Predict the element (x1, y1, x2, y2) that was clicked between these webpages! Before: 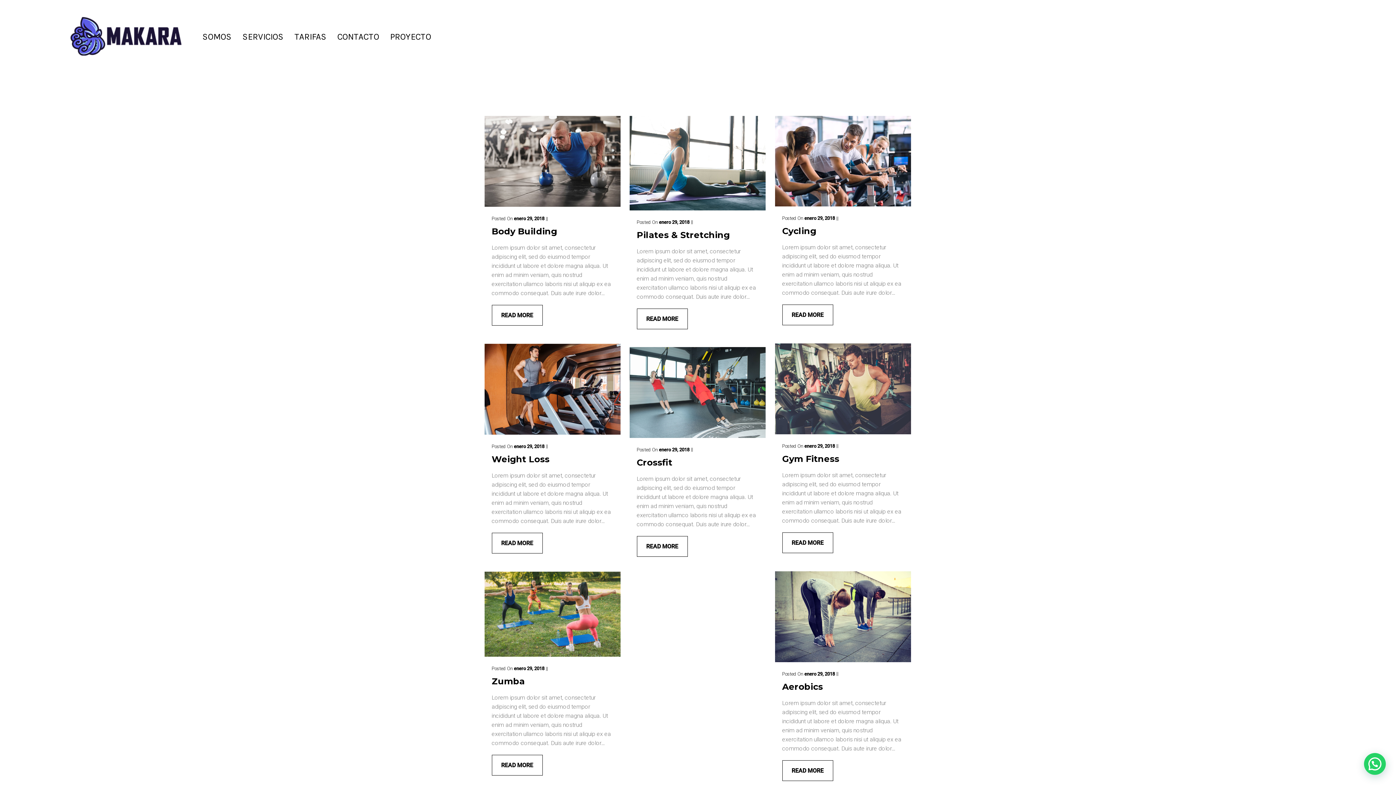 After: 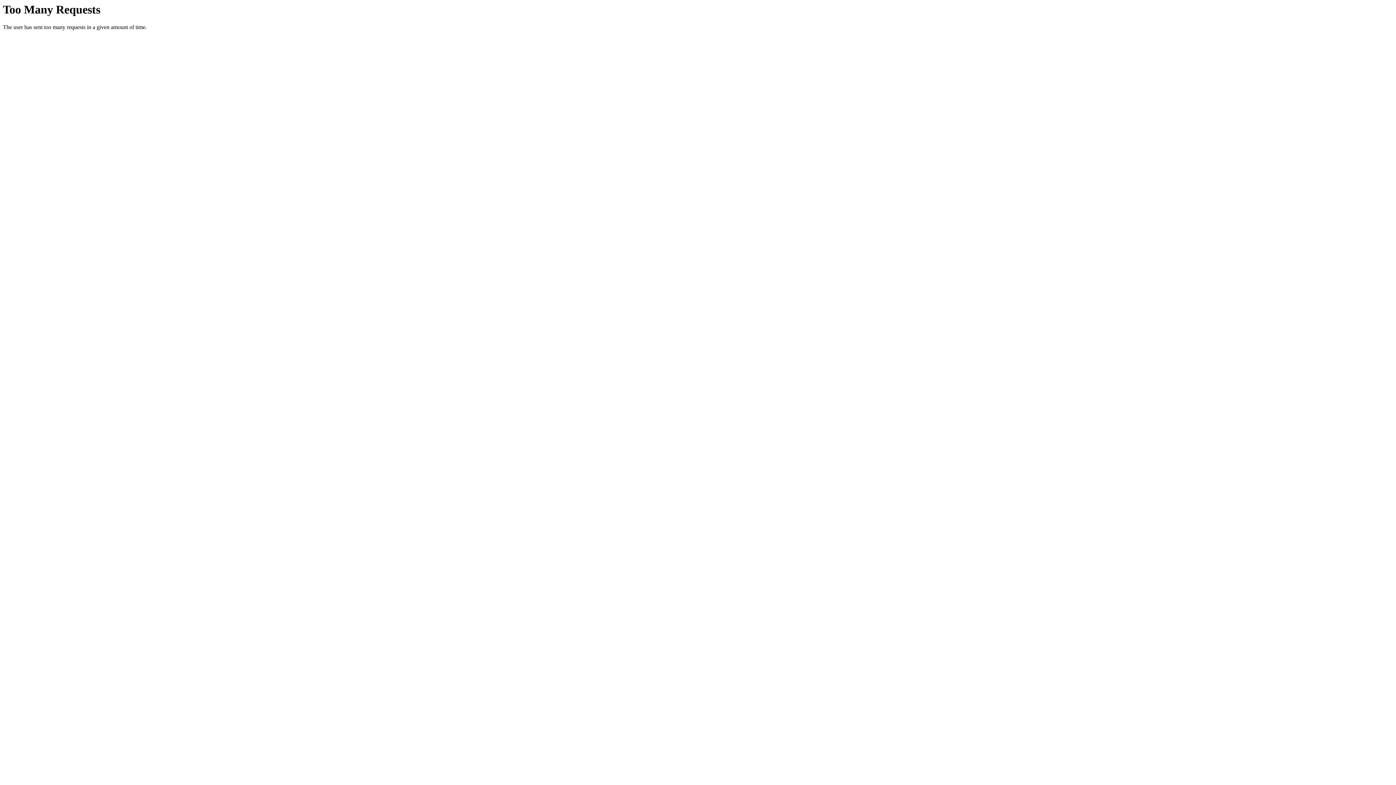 Action: bbox: (202, 27, 231, 45) label: SOMOS